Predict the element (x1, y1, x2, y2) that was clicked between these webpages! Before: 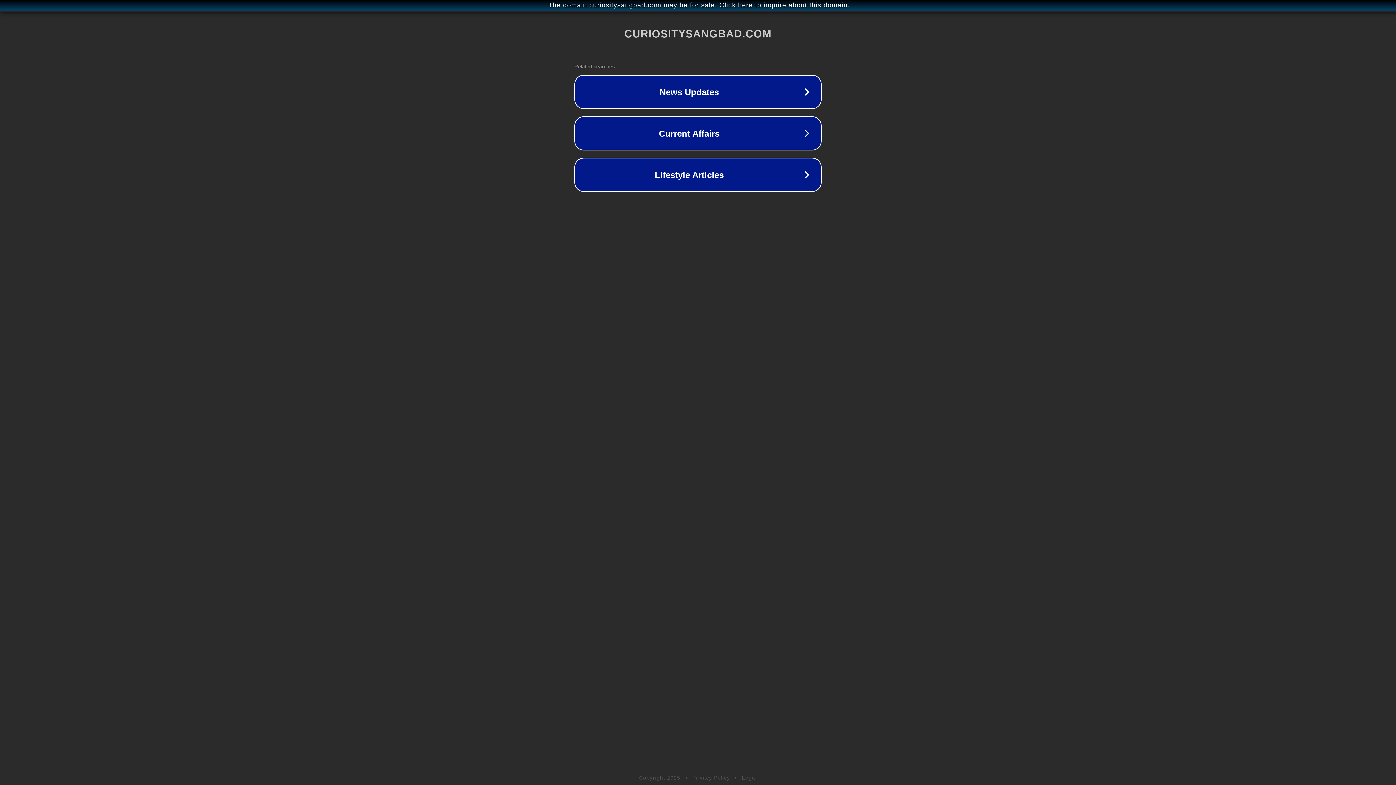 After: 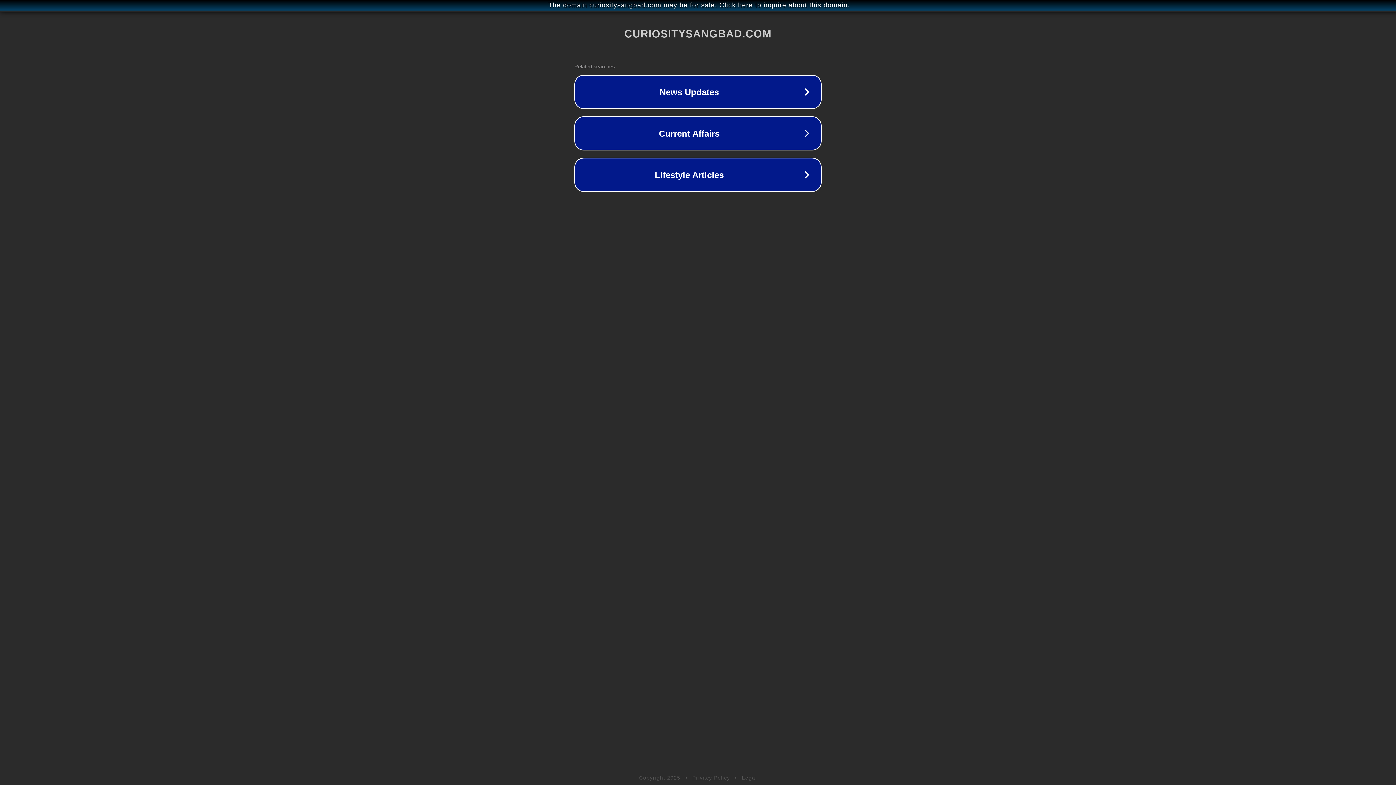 Action: bbox: (742, 775, 757, 781) label: Legal